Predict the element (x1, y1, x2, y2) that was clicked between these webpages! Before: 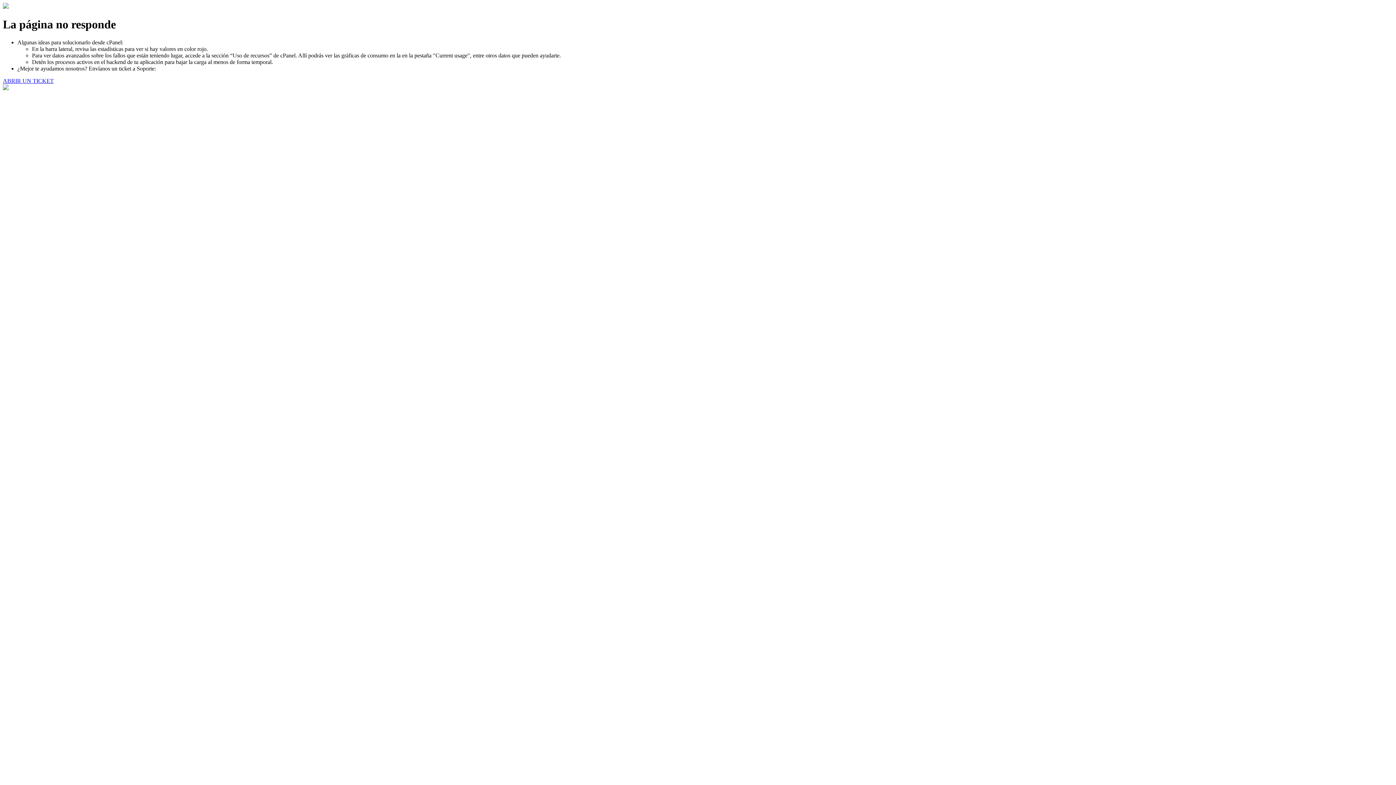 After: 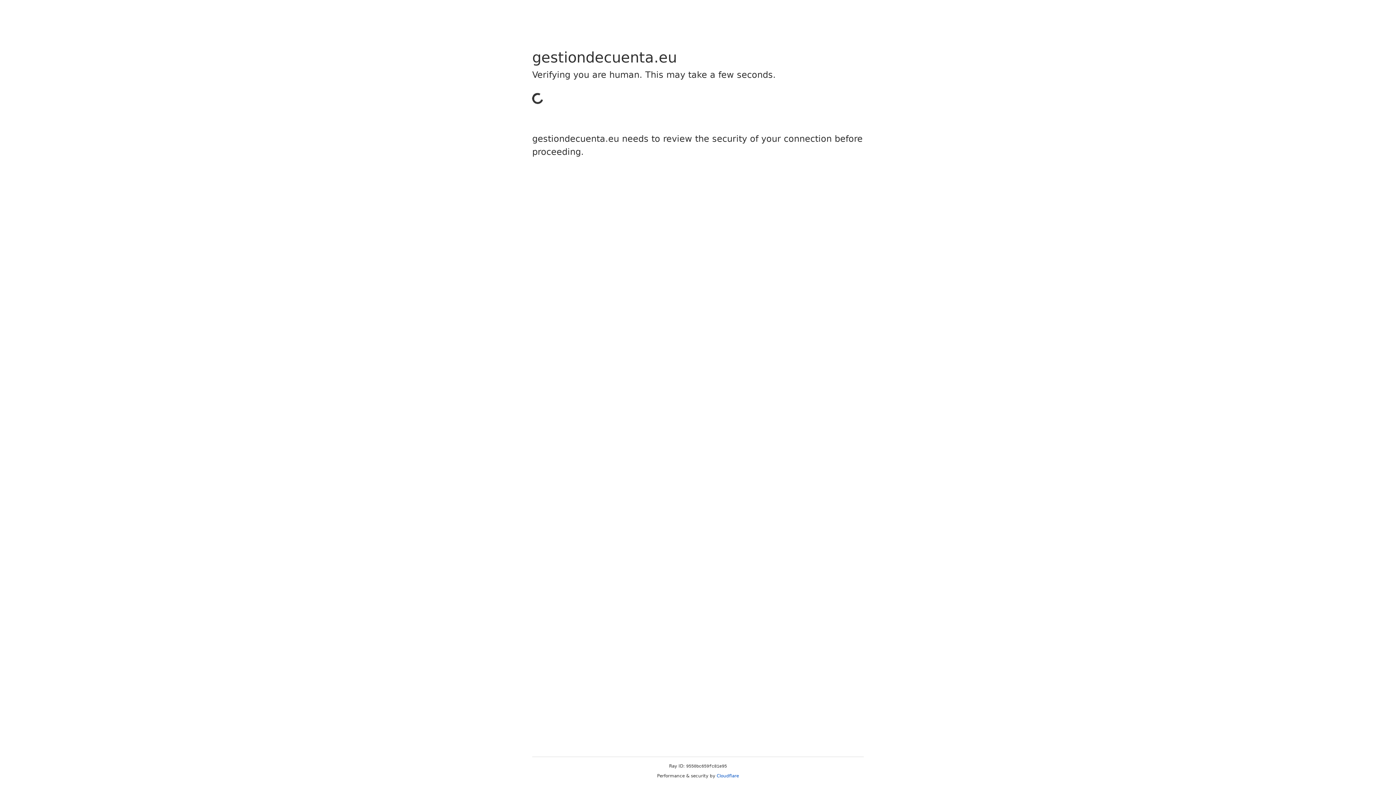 Action: bbox: (2, 77, 53, 83) label: ABRIR UN TICKET